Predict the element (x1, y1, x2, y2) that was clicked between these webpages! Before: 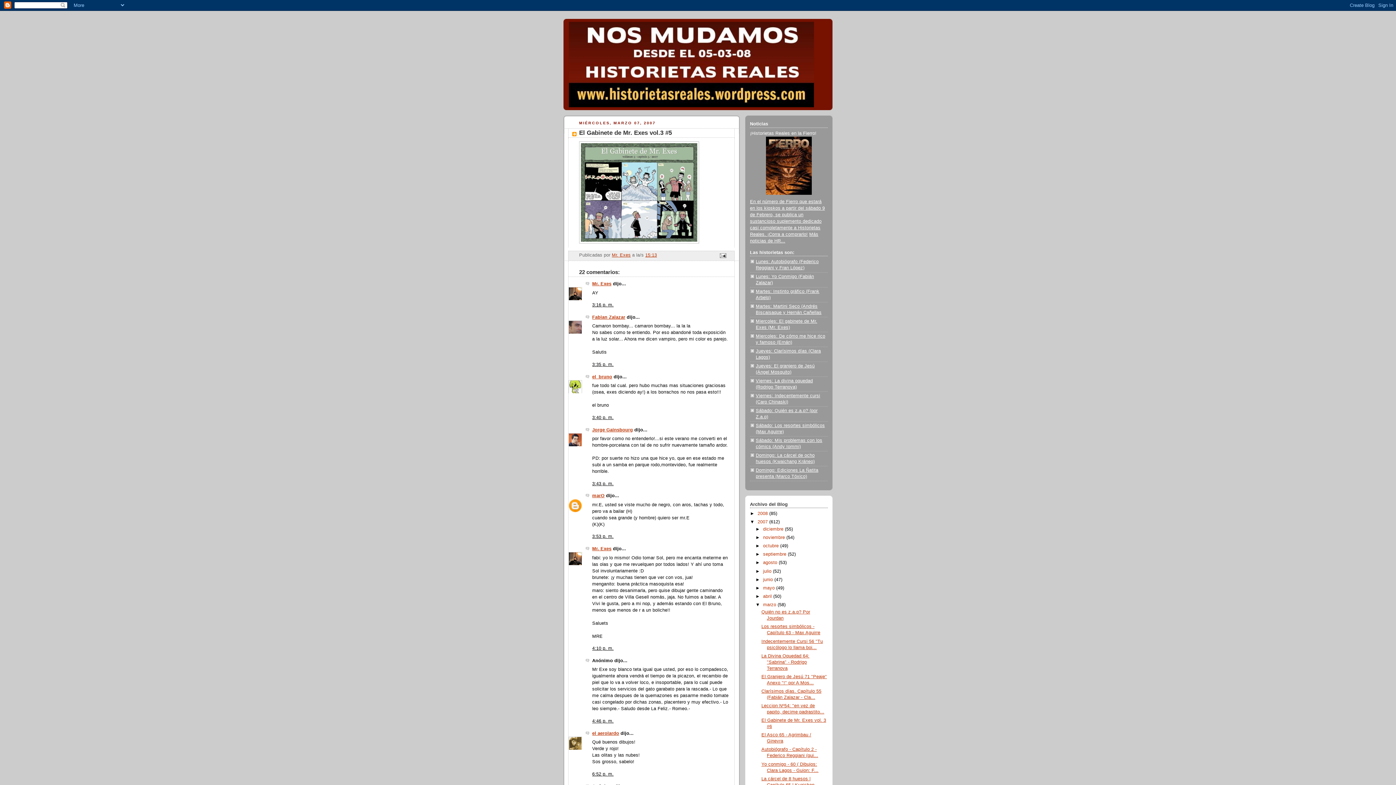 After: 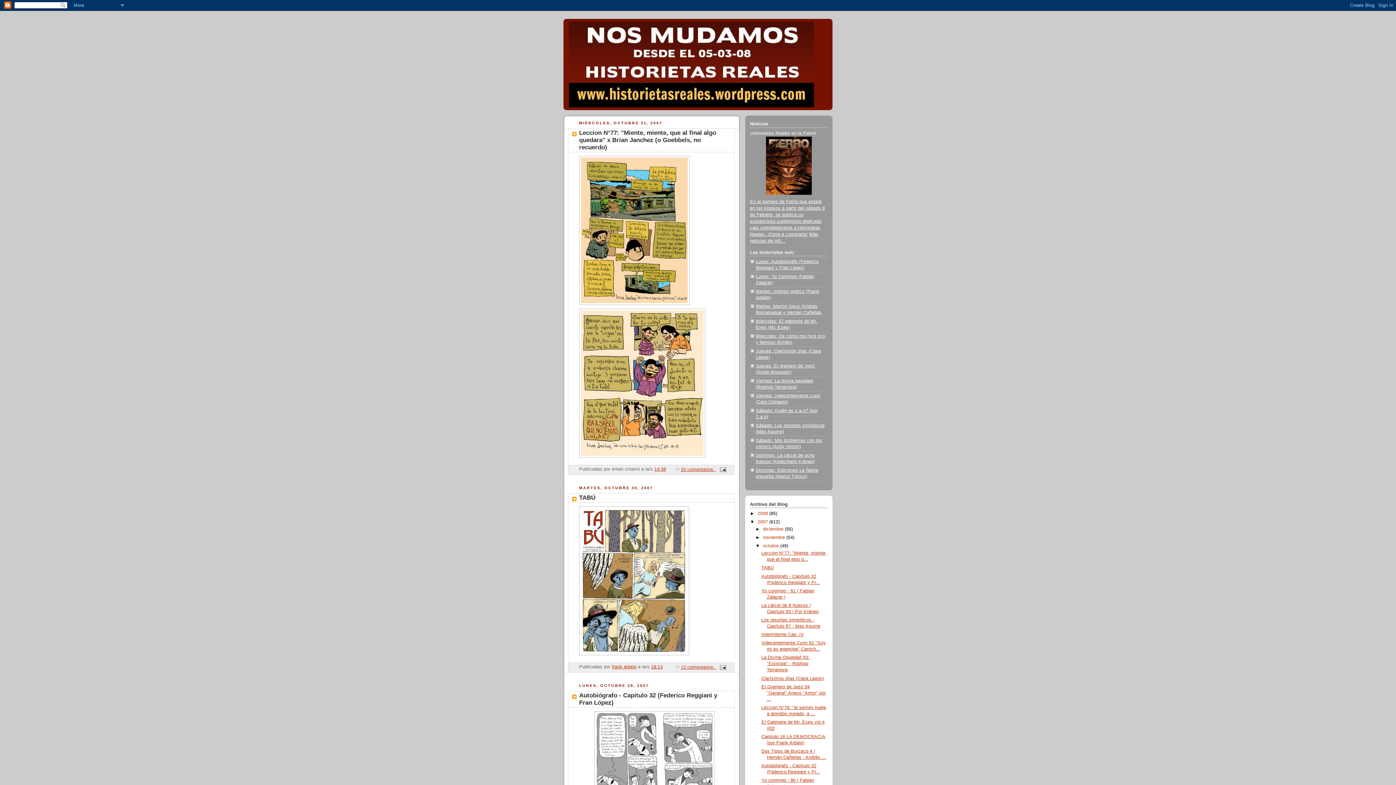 Action: bbox: (763, 543, 780, 548) label: octubre 